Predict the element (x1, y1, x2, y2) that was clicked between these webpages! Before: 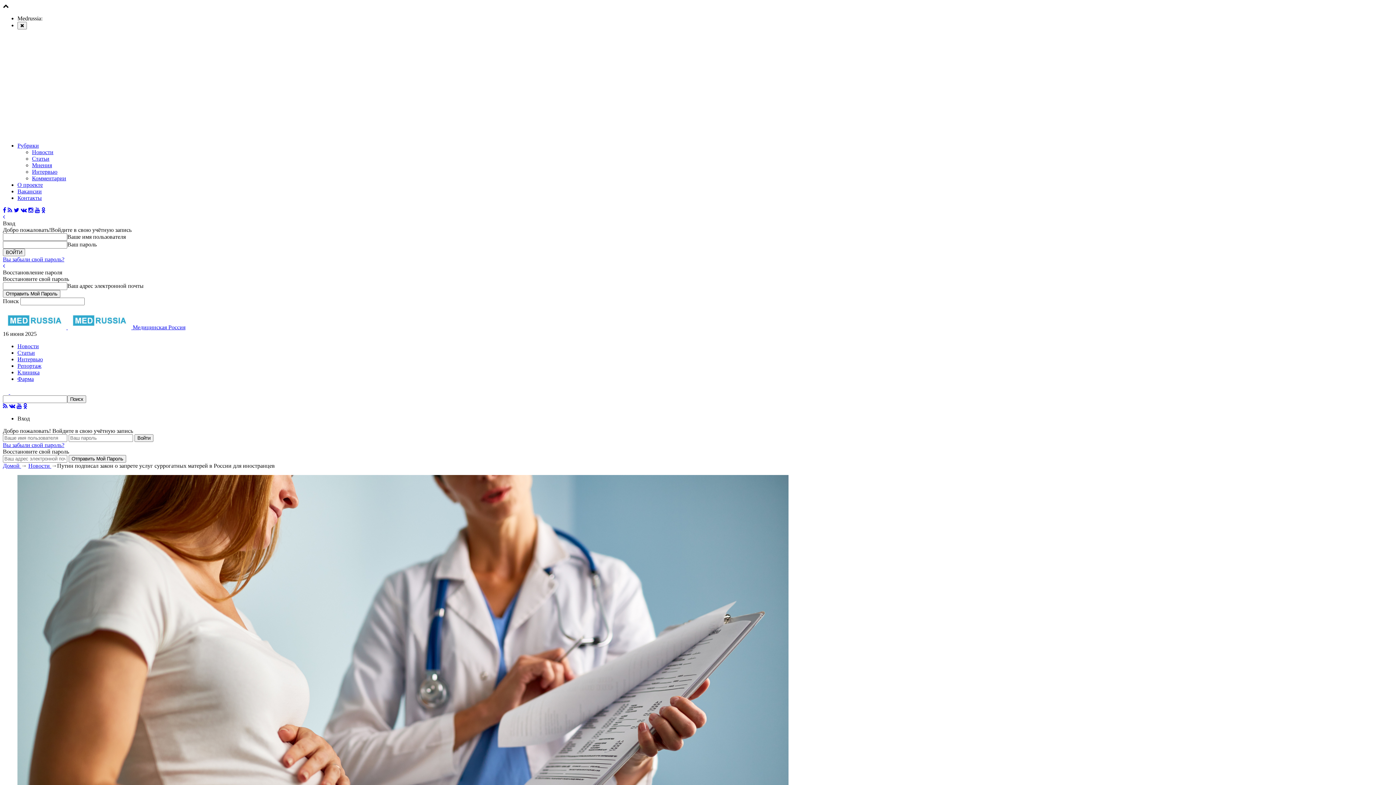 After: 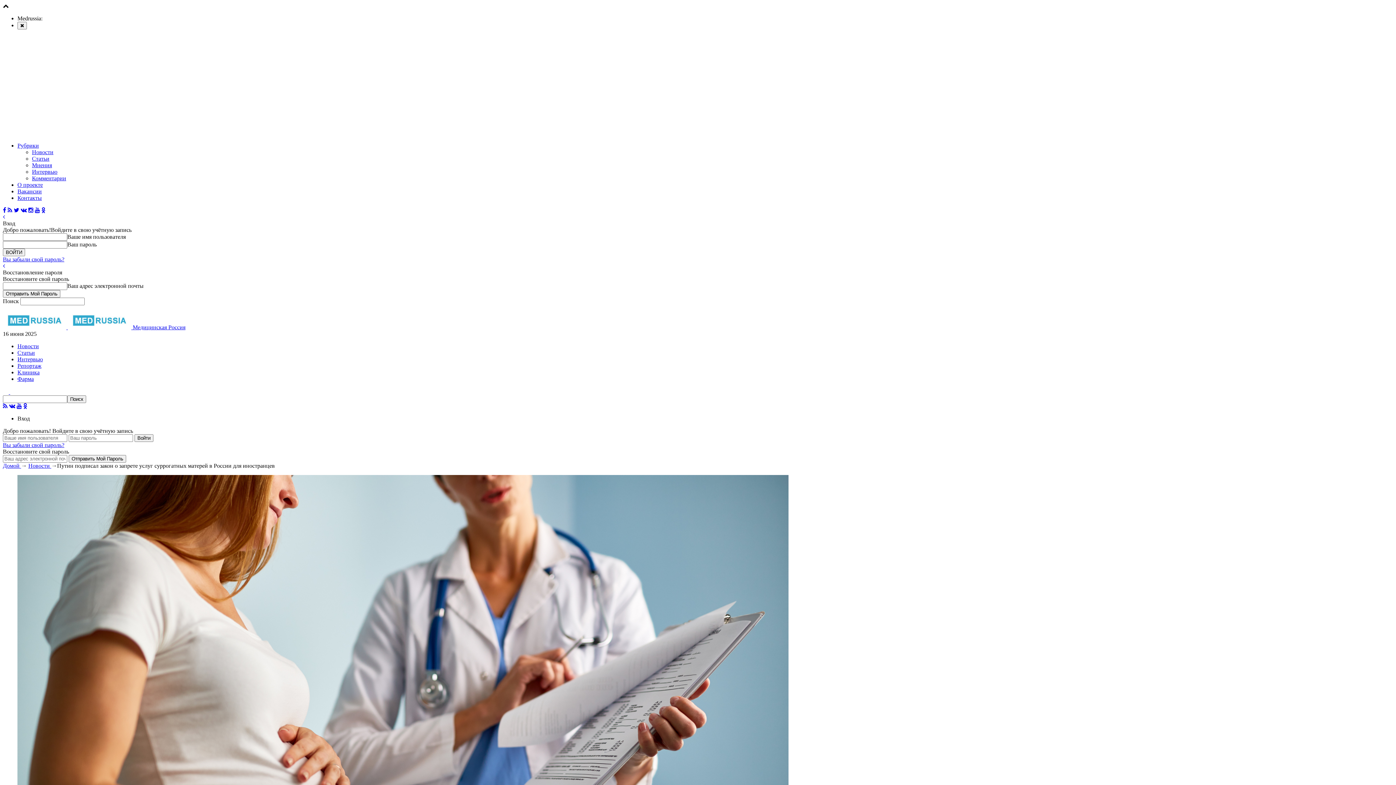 Action: bbox: (2, 207, 6, 213)